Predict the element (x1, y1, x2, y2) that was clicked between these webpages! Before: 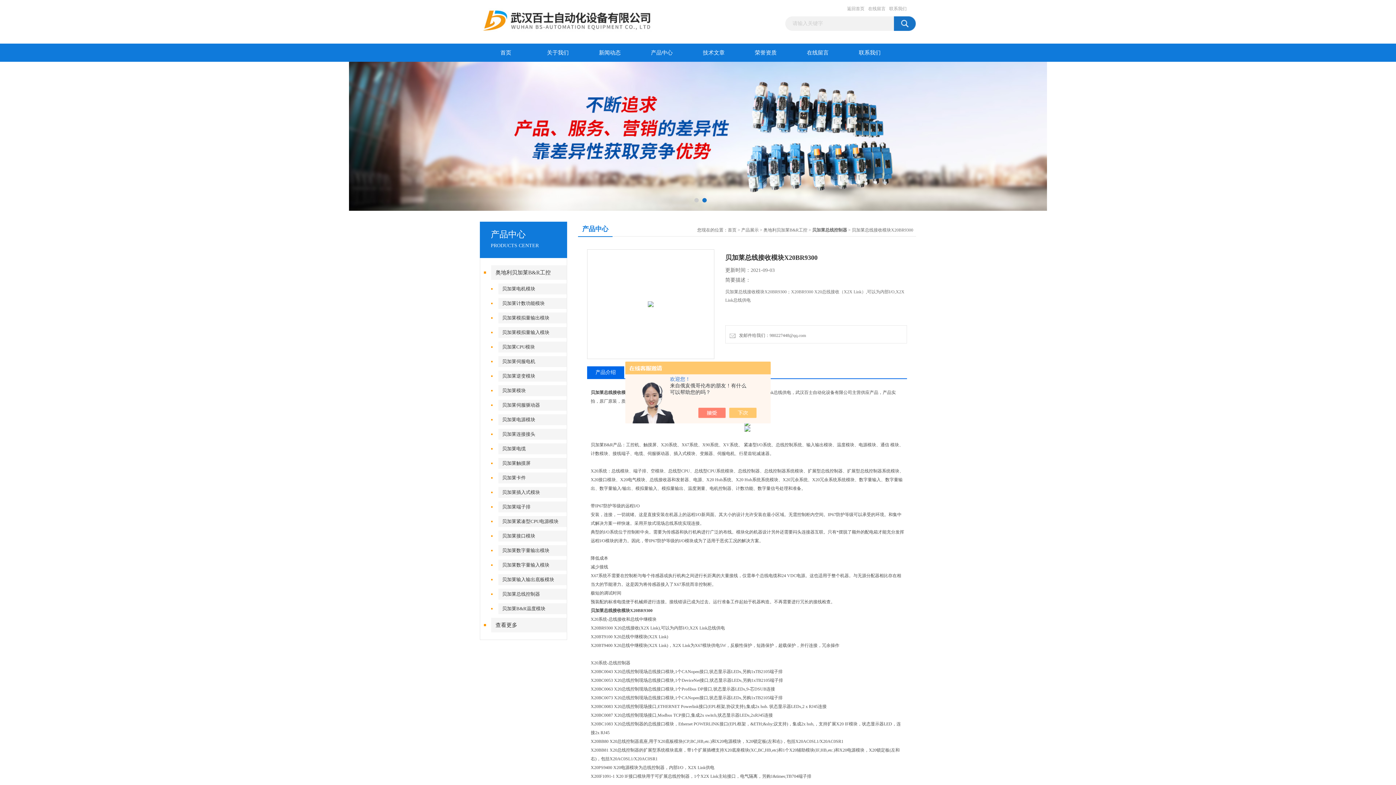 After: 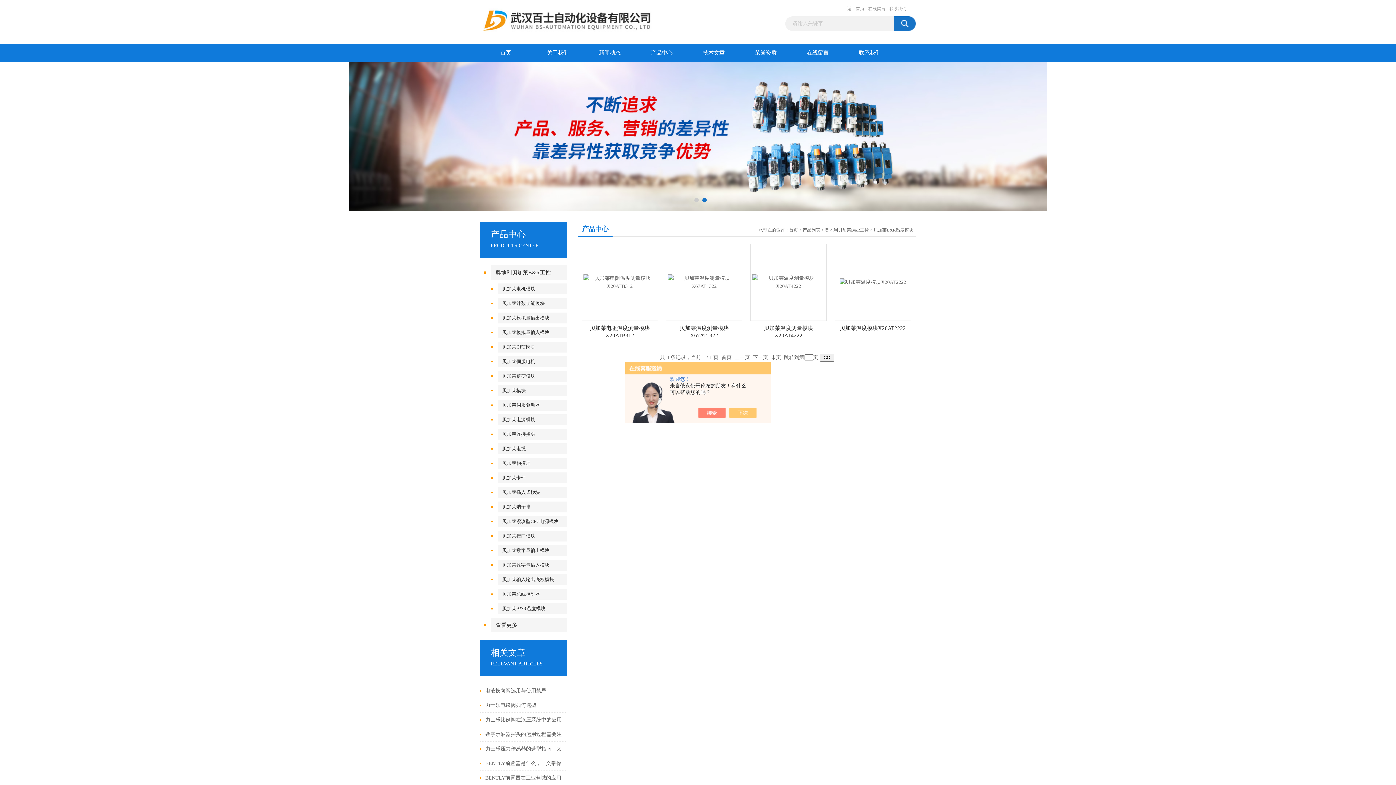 Action: label: 贝加莱B&R温度模块 bbox: (498, 603, 571, 614)